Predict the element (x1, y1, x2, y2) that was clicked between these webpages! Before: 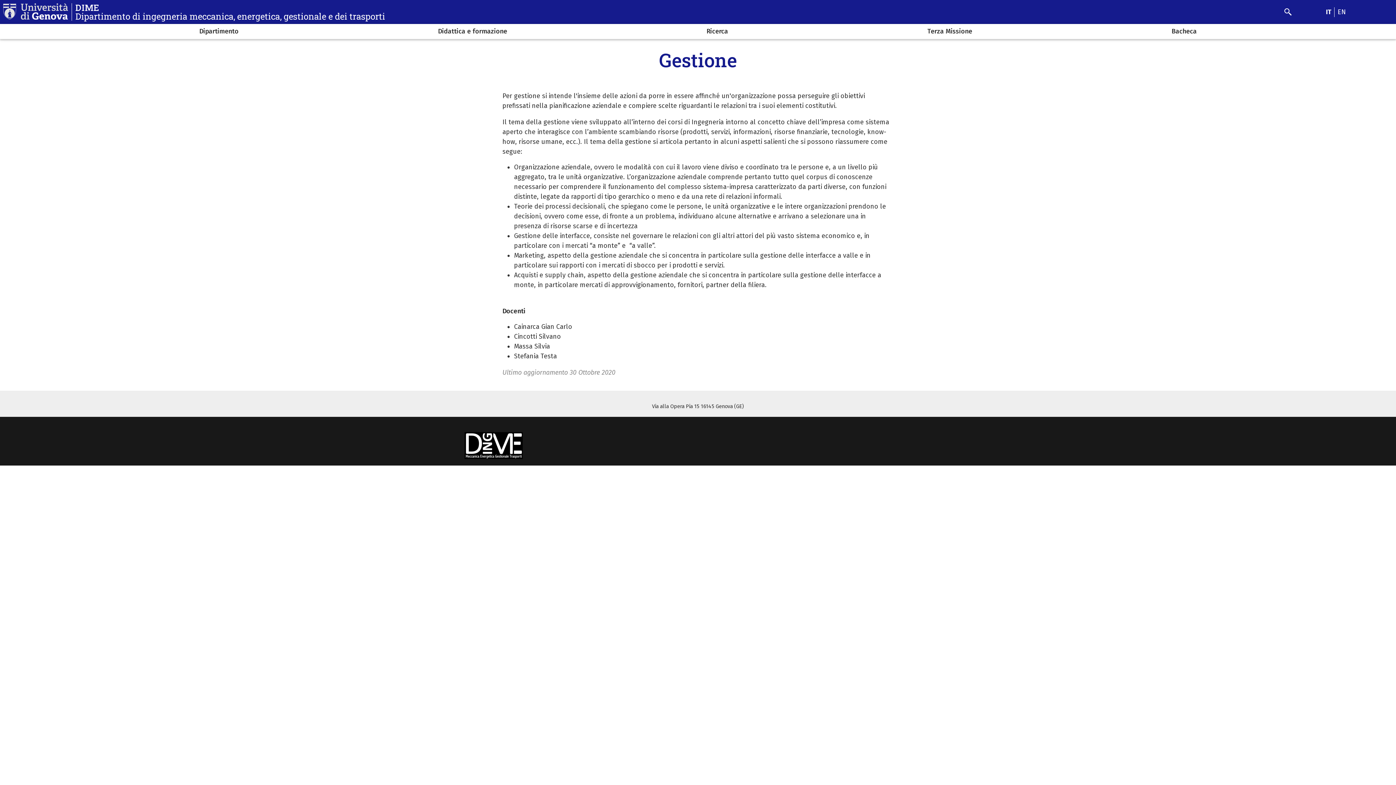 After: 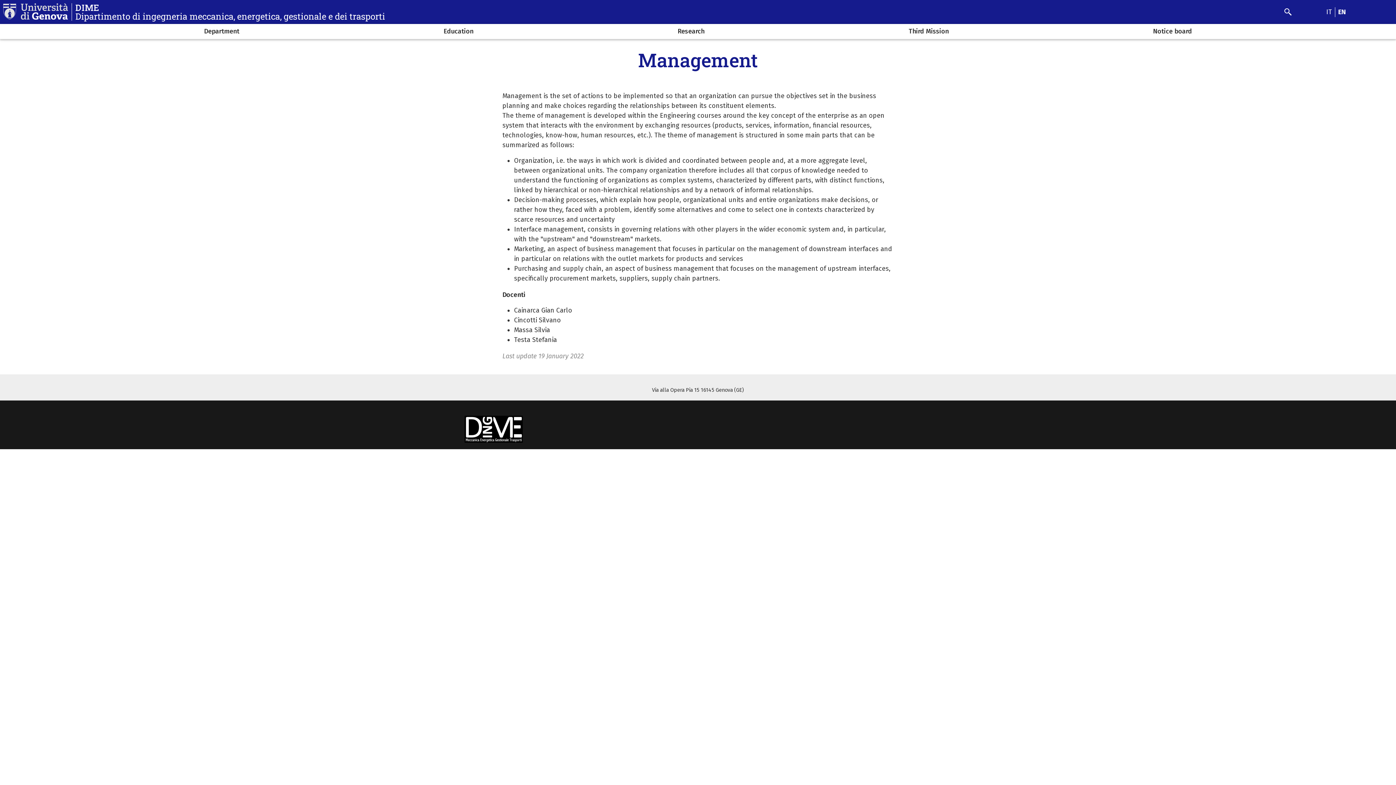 Action: bbox: (1337, 7, 1346, 15) label: EN